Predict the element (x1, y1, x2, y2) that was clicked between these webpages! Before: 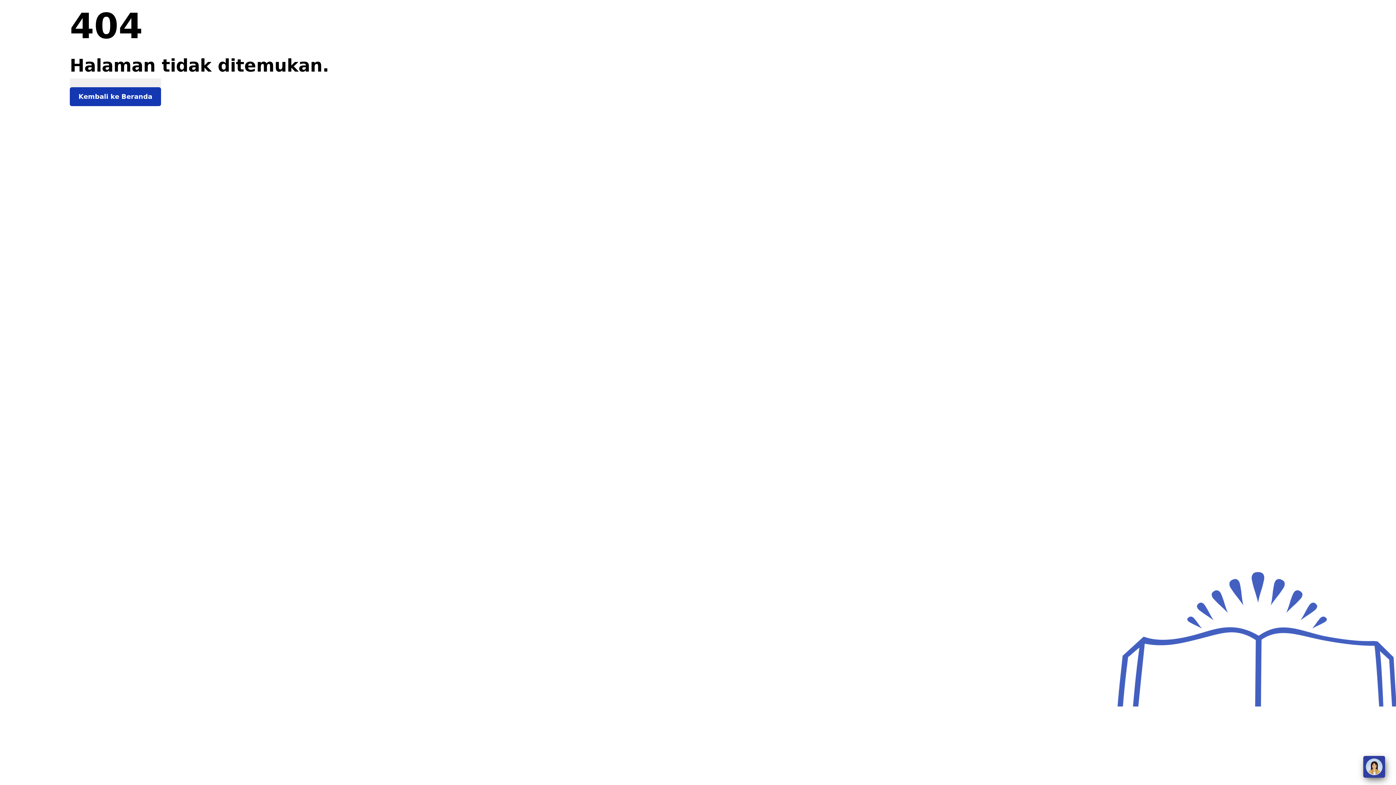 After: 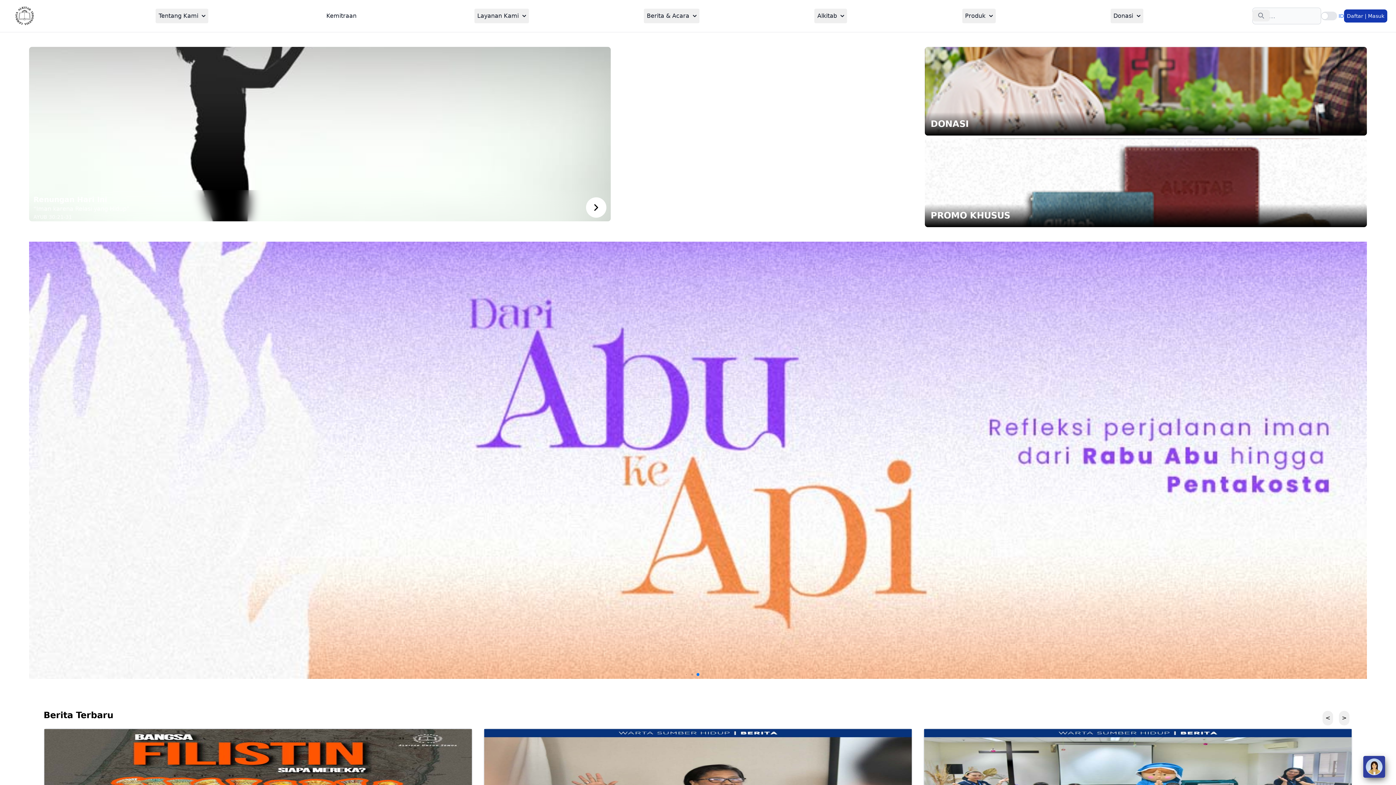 Action: label: Kembali ke Beranda bbox: (69, 87, 161, 106)